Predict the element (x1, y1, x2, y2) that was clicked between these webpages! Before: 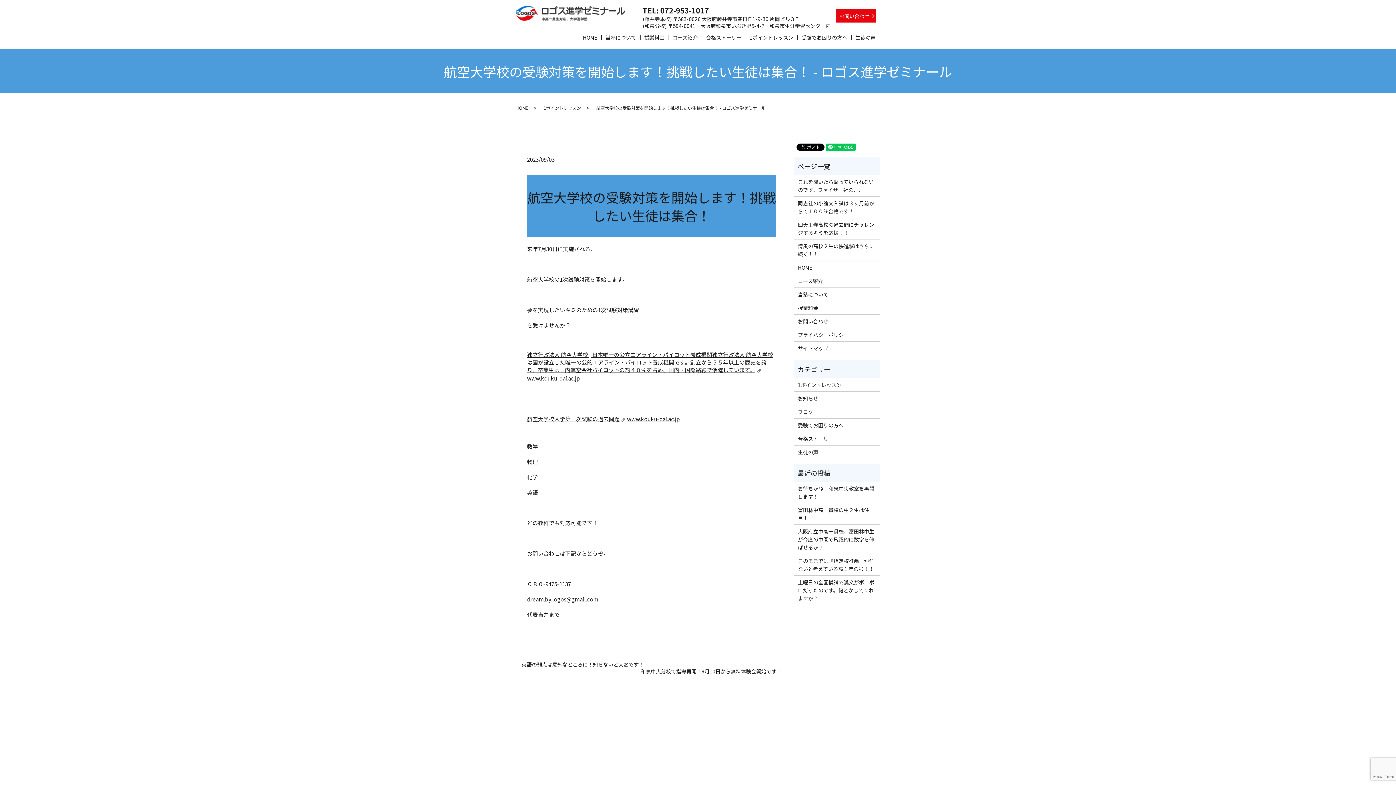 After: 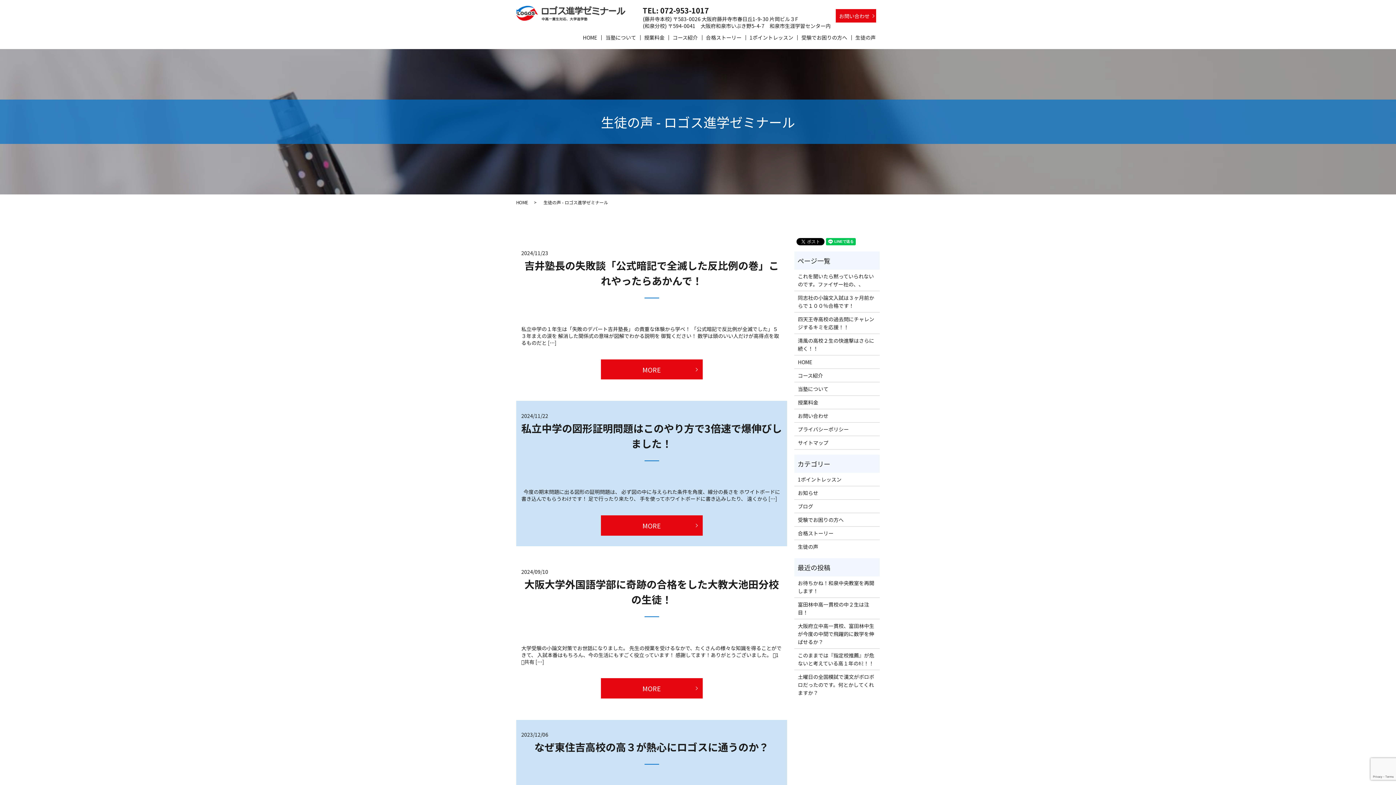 Action: bbox: (851, 32, 880, 43) label: 生徒の声